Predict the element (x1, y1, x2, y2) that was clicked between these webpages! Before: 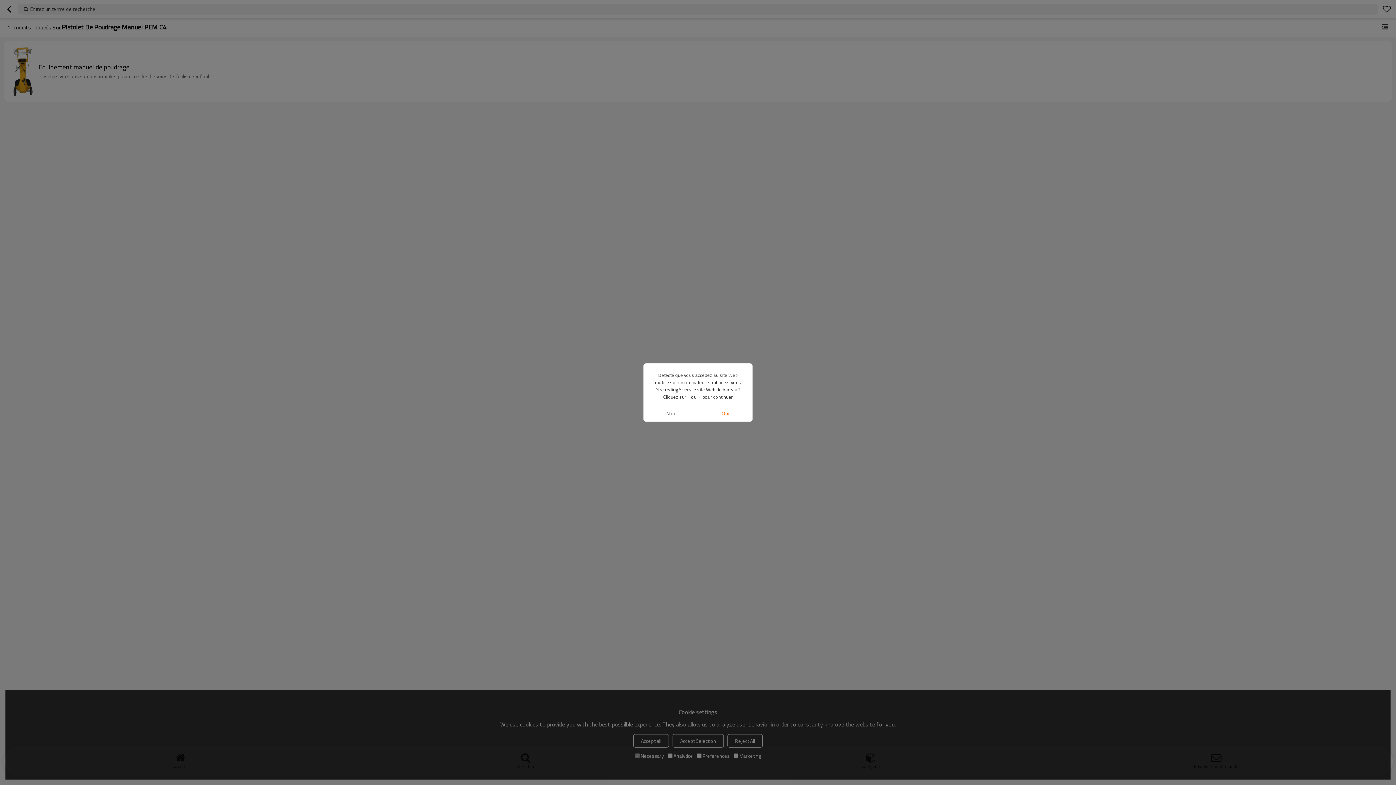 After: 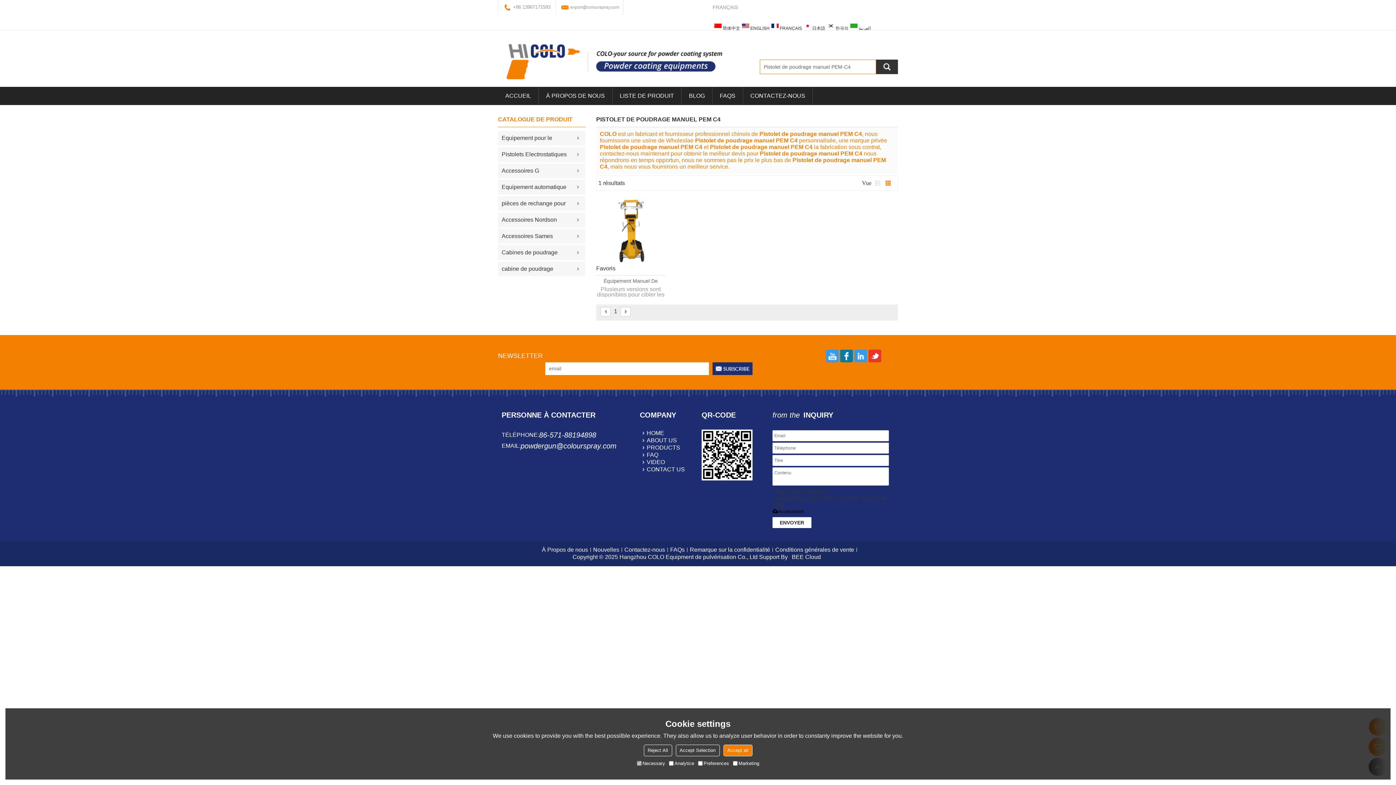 Action: bbox: (698, 405, 752, 421) label: Oui